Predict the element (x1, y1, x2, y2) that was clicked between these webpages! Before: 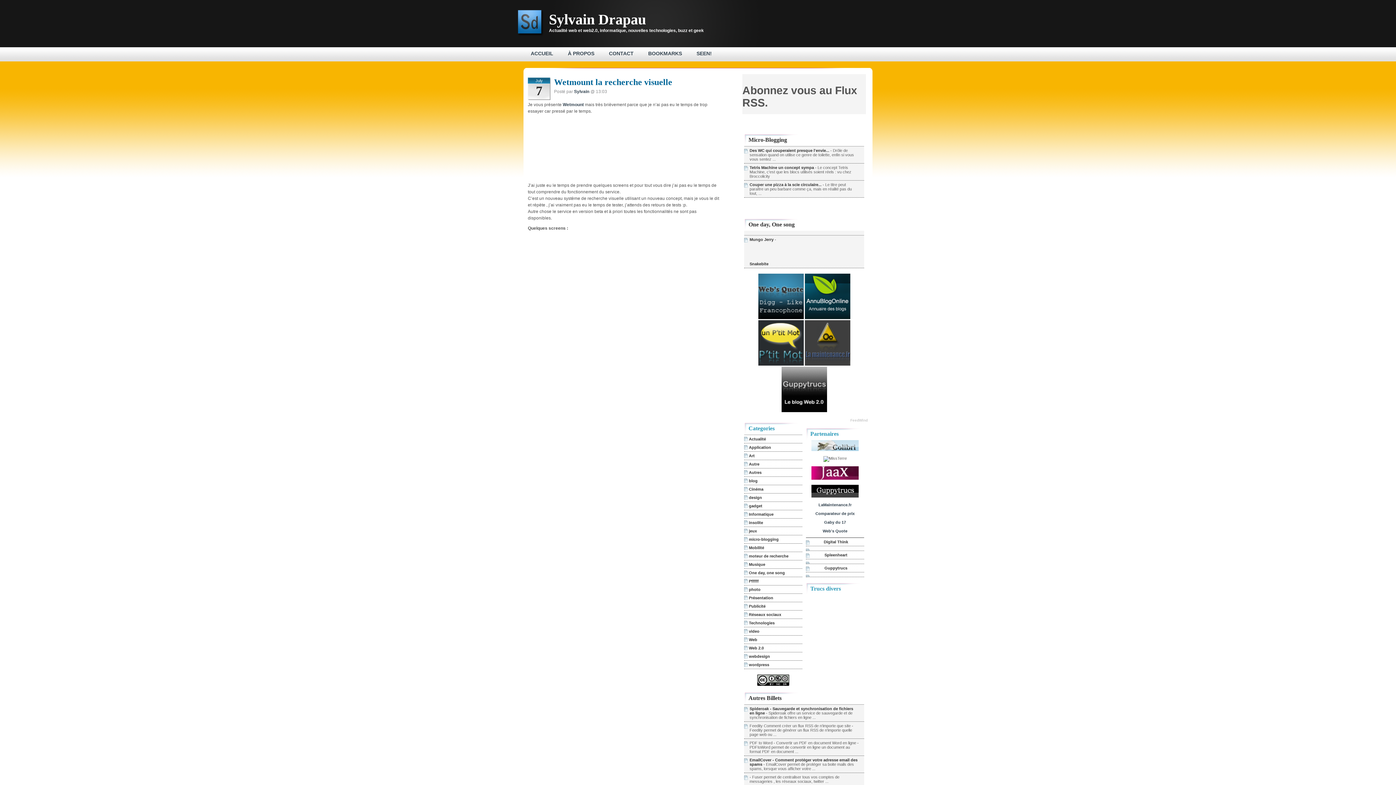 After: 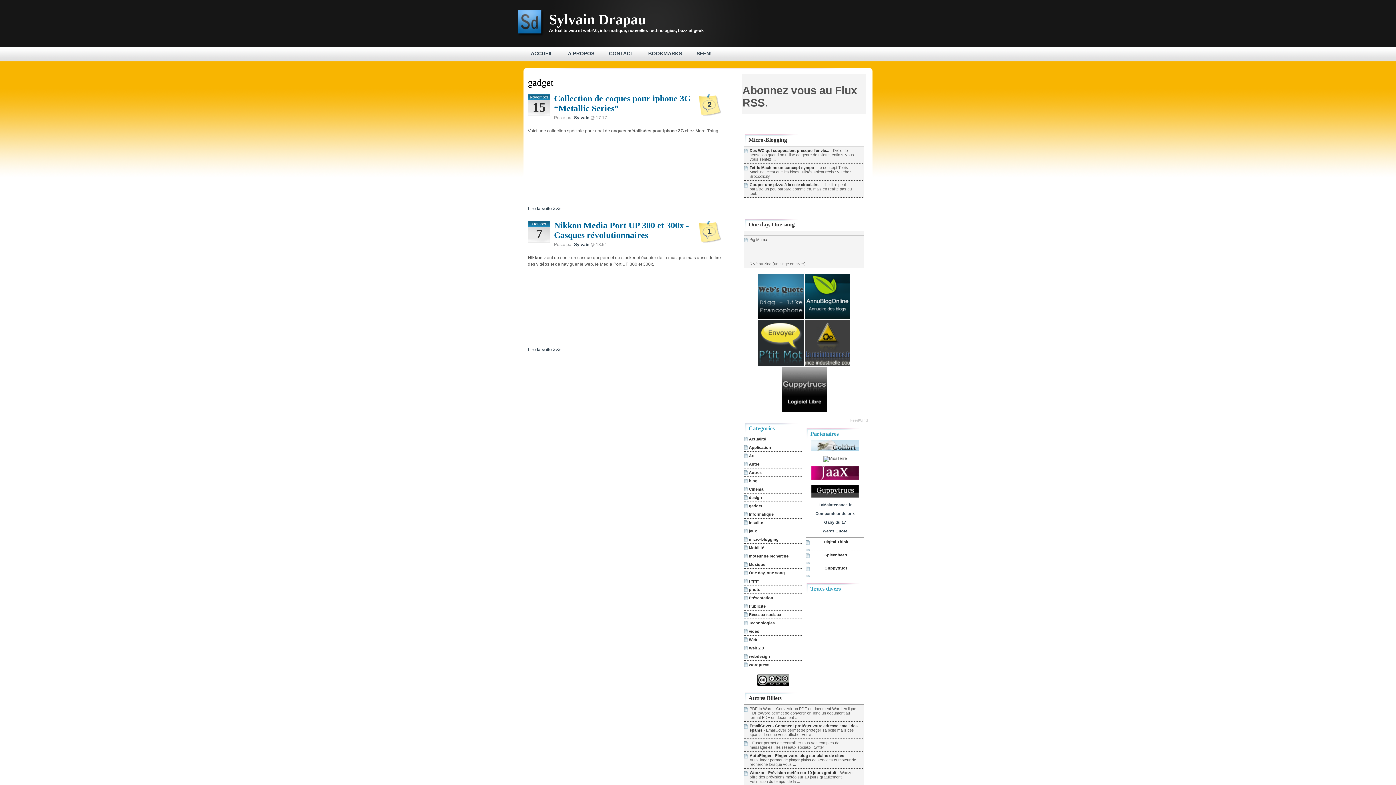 Action: bbox: (748, 502, 800, 510) label: gadget